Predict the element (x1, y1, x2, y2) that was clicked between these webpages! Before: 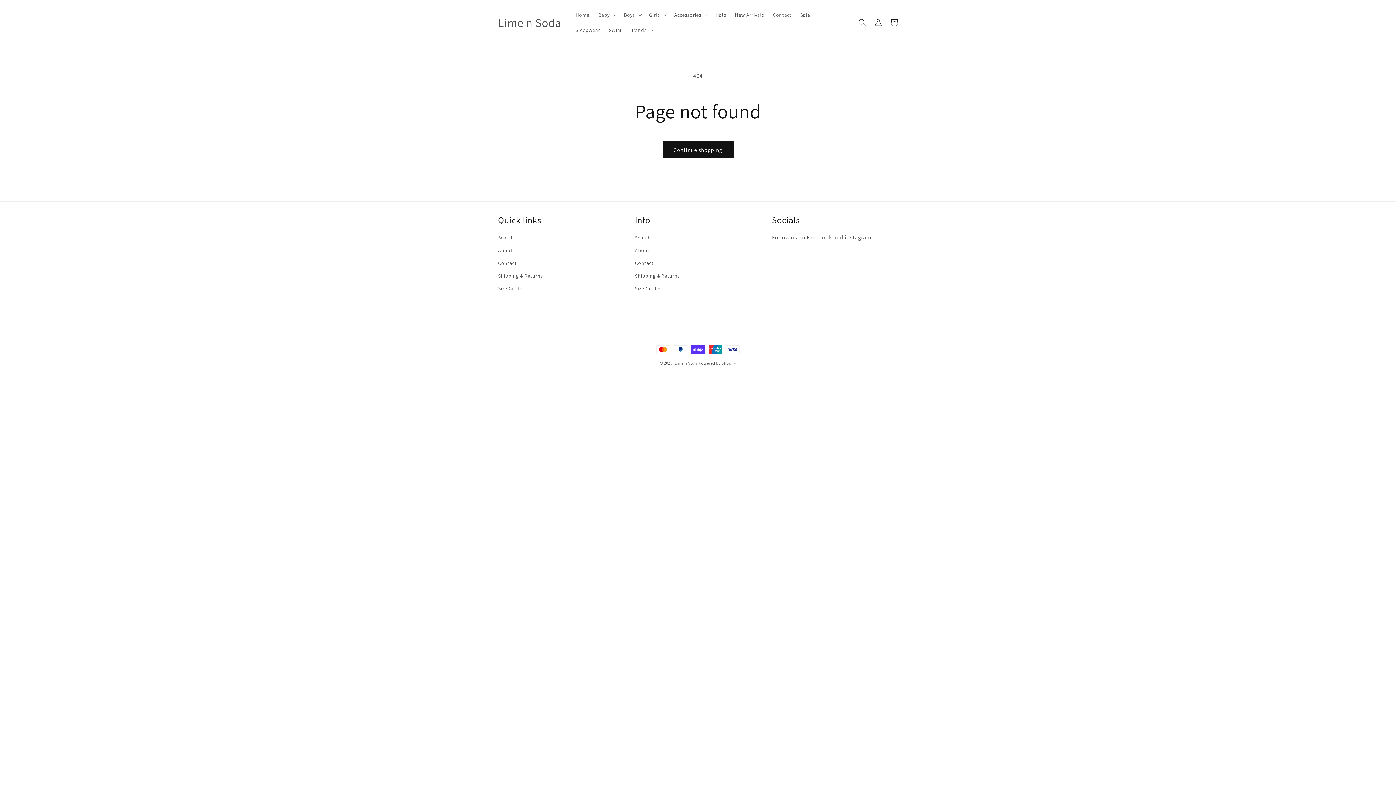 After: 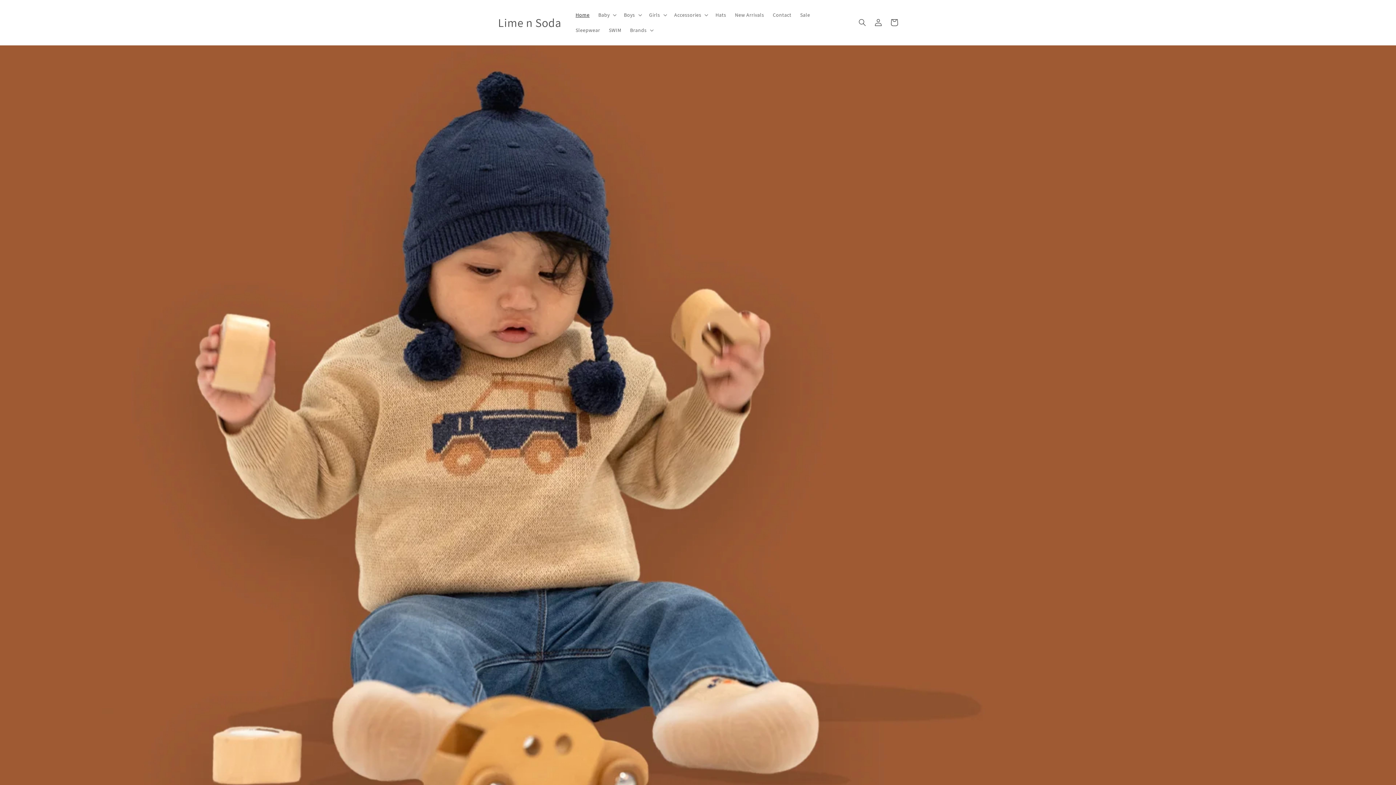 Action: bbox: (674, 360, 698, 365) label: Lime n Soda 